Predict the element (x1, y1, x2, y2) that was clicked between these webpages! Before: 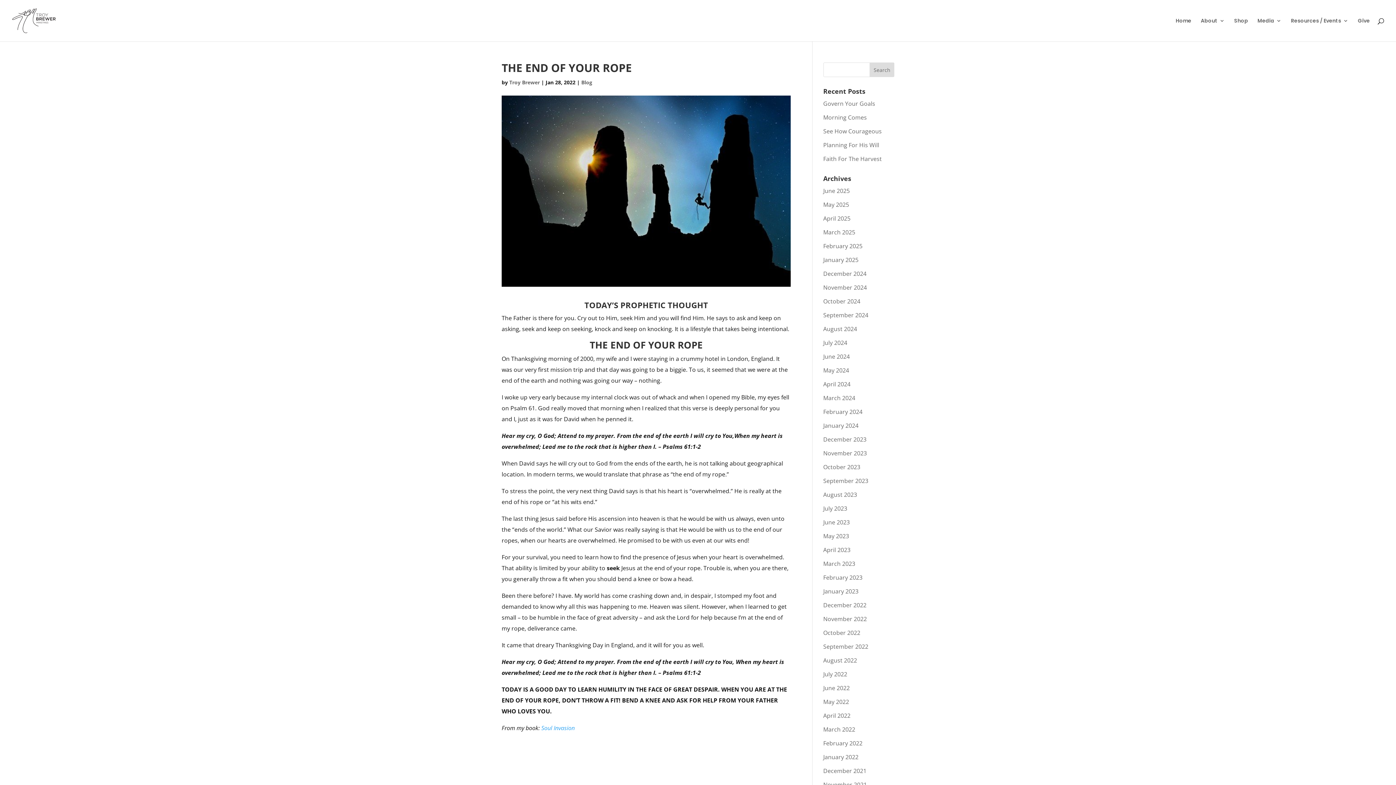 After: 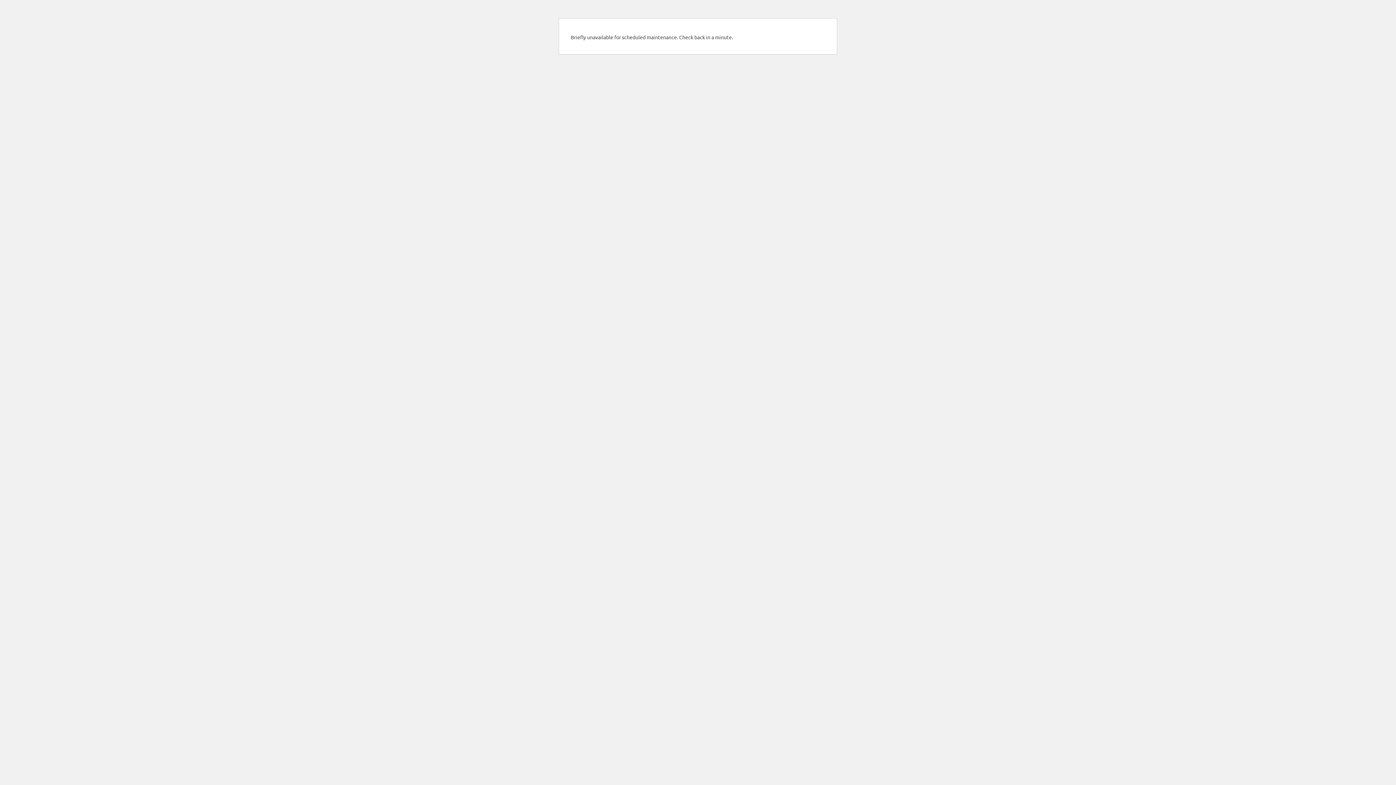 Action: bbox: (12, 16, 55, 24)